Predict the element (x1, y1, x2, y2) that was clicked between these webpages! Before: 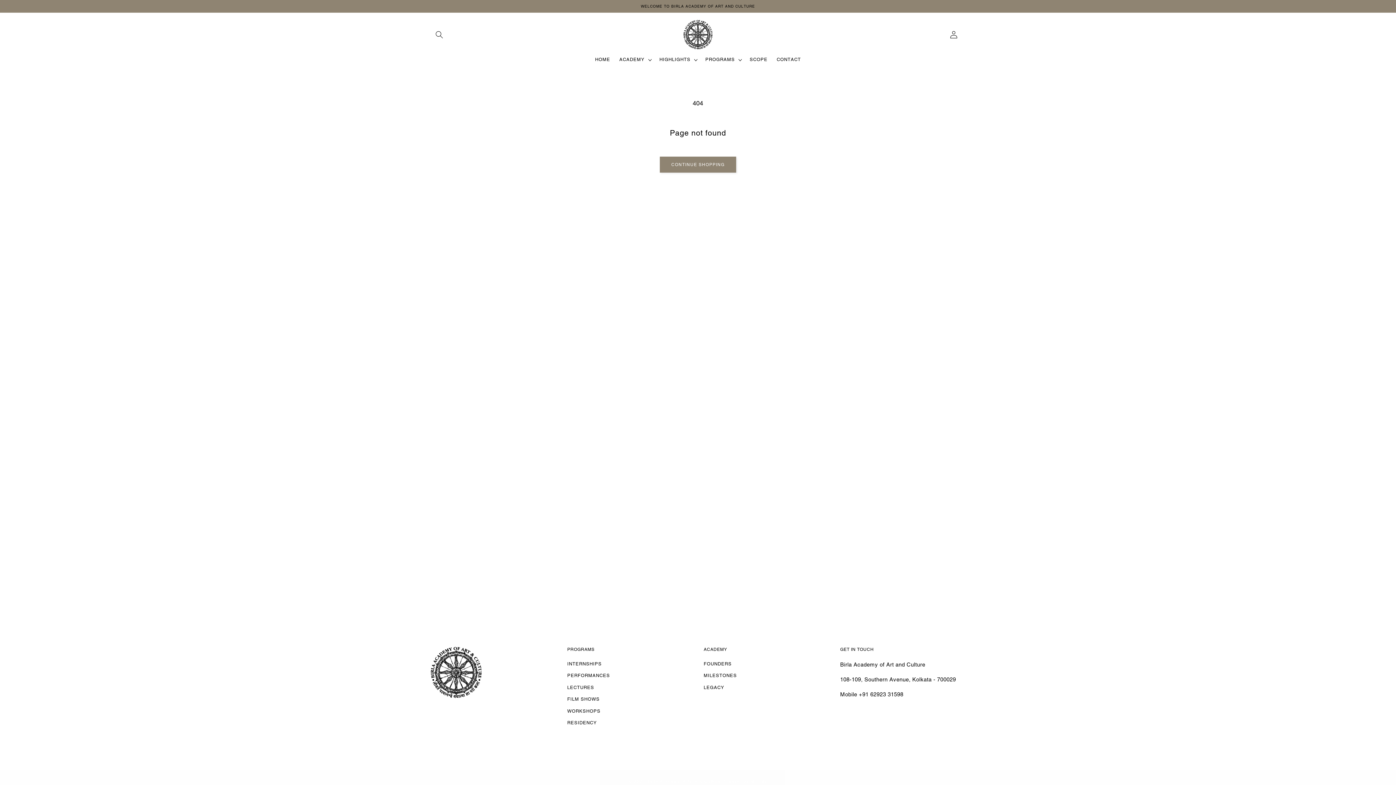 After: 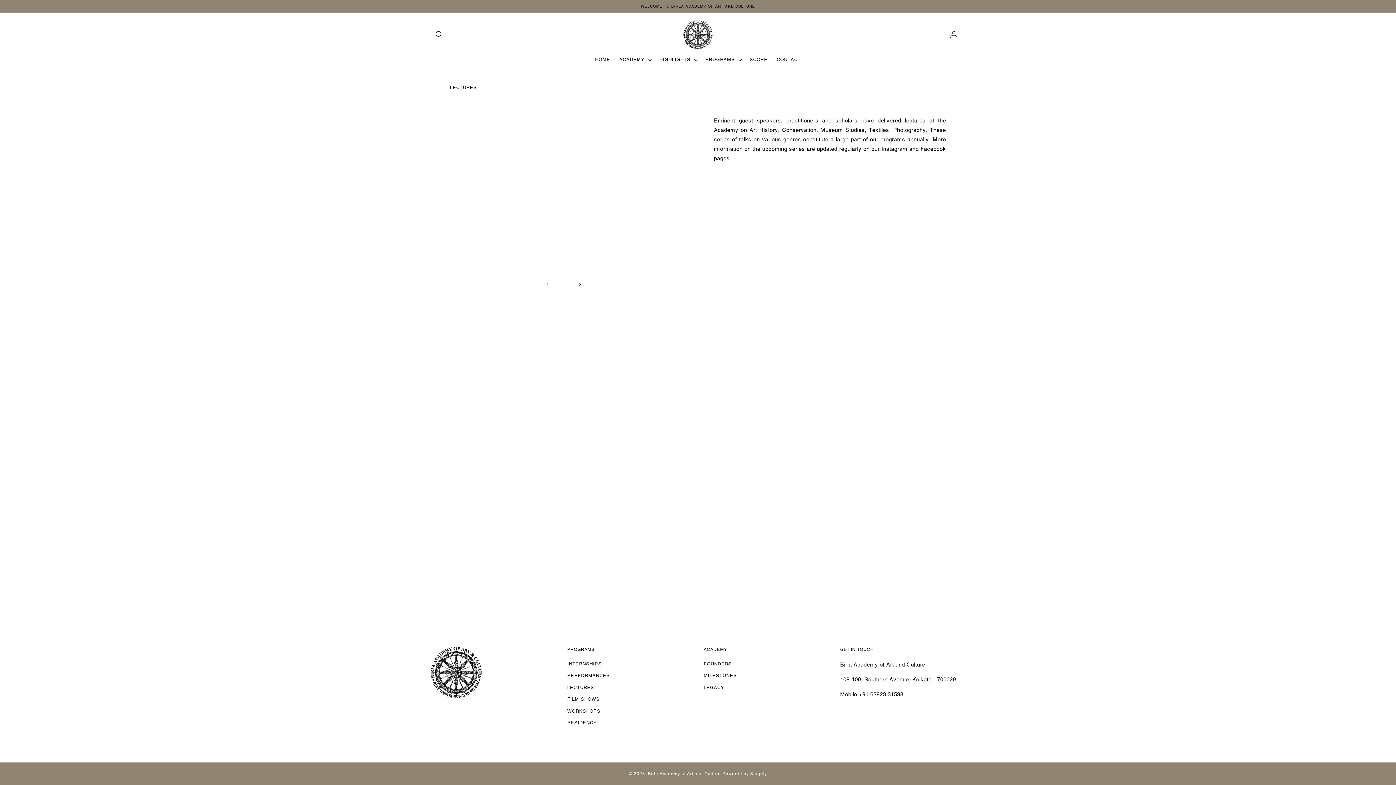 Action: label: LECTURES bbox: (567, 682, 594, 693)